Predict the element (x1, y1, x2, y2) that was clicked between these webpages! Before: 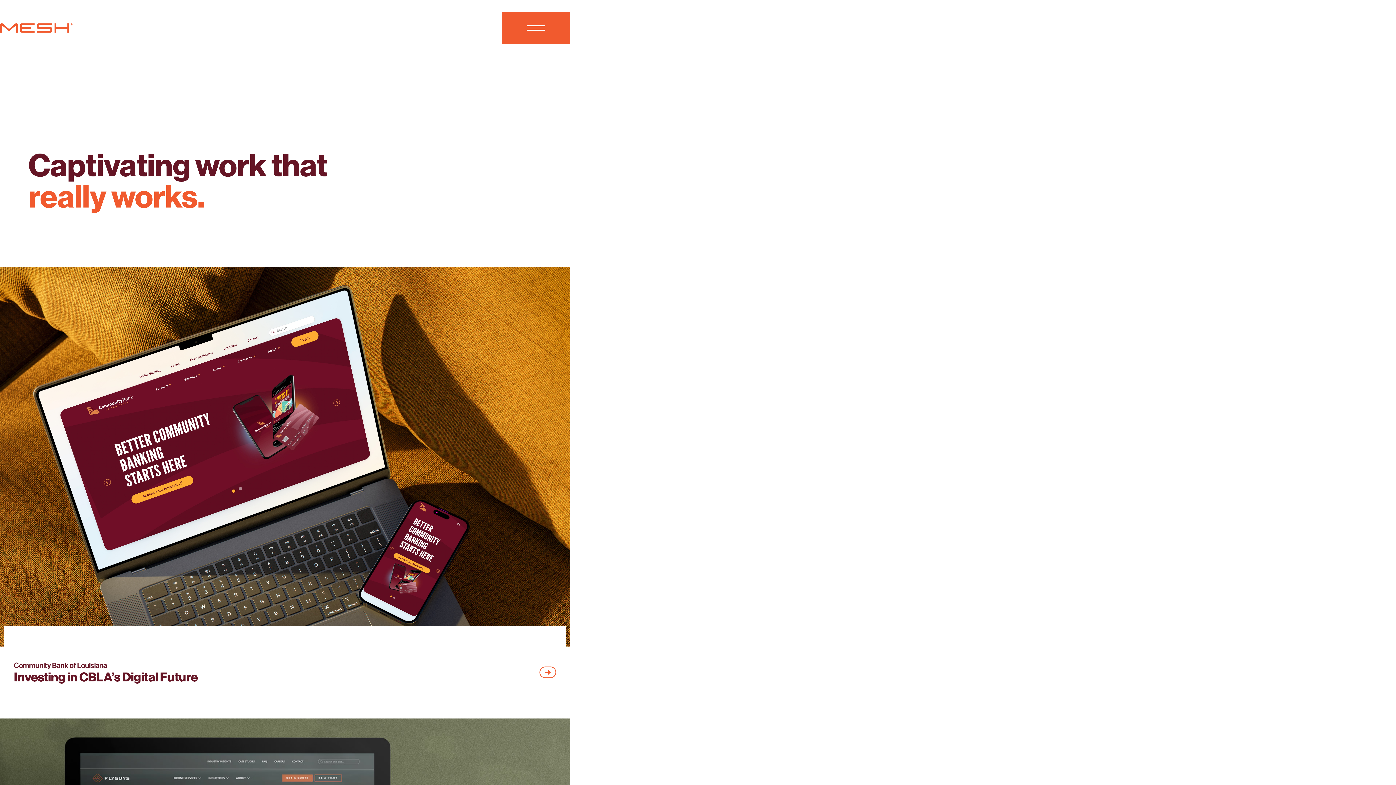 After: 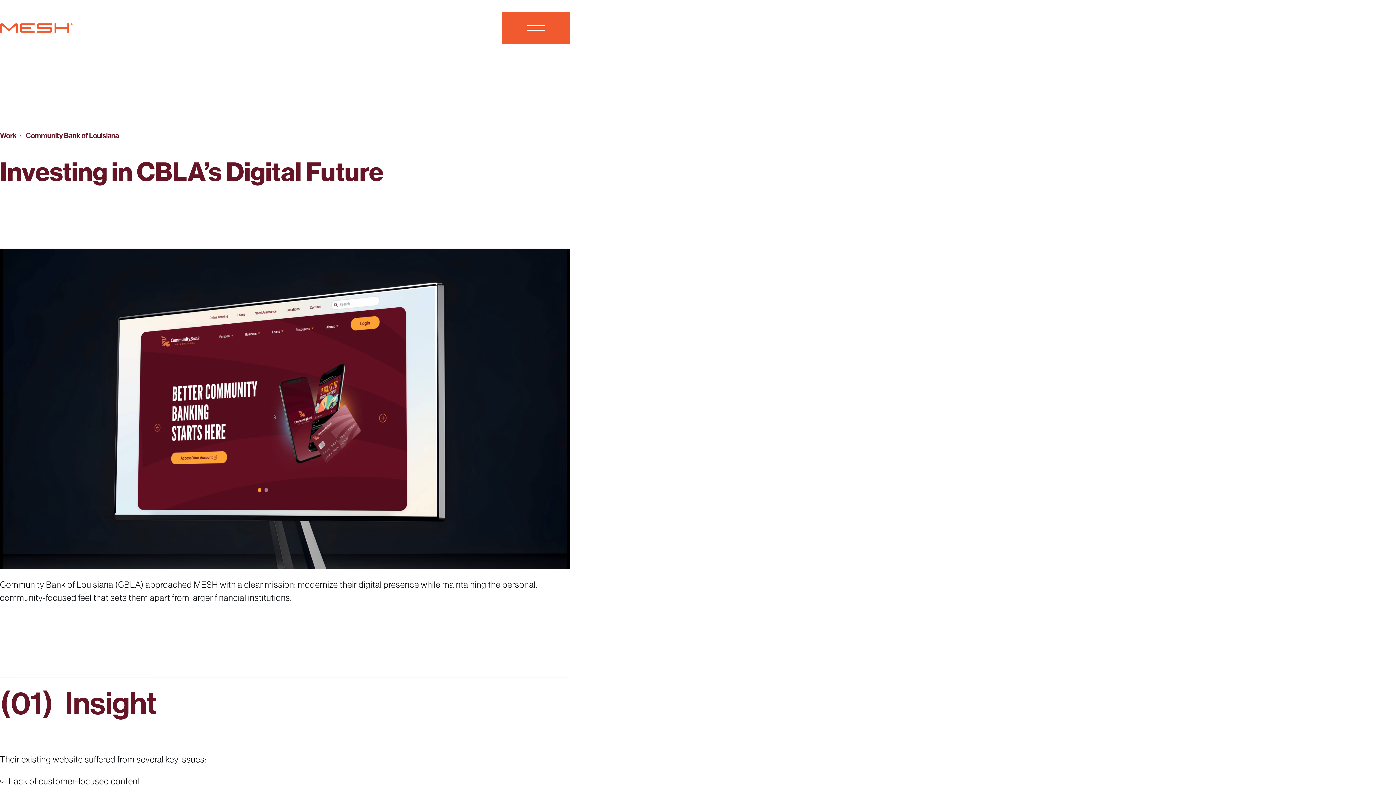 Action: label: Community Bank of Louisiana
:
Investing in CBLA’s Digital Future bbox: (13, 662, 539, 683)